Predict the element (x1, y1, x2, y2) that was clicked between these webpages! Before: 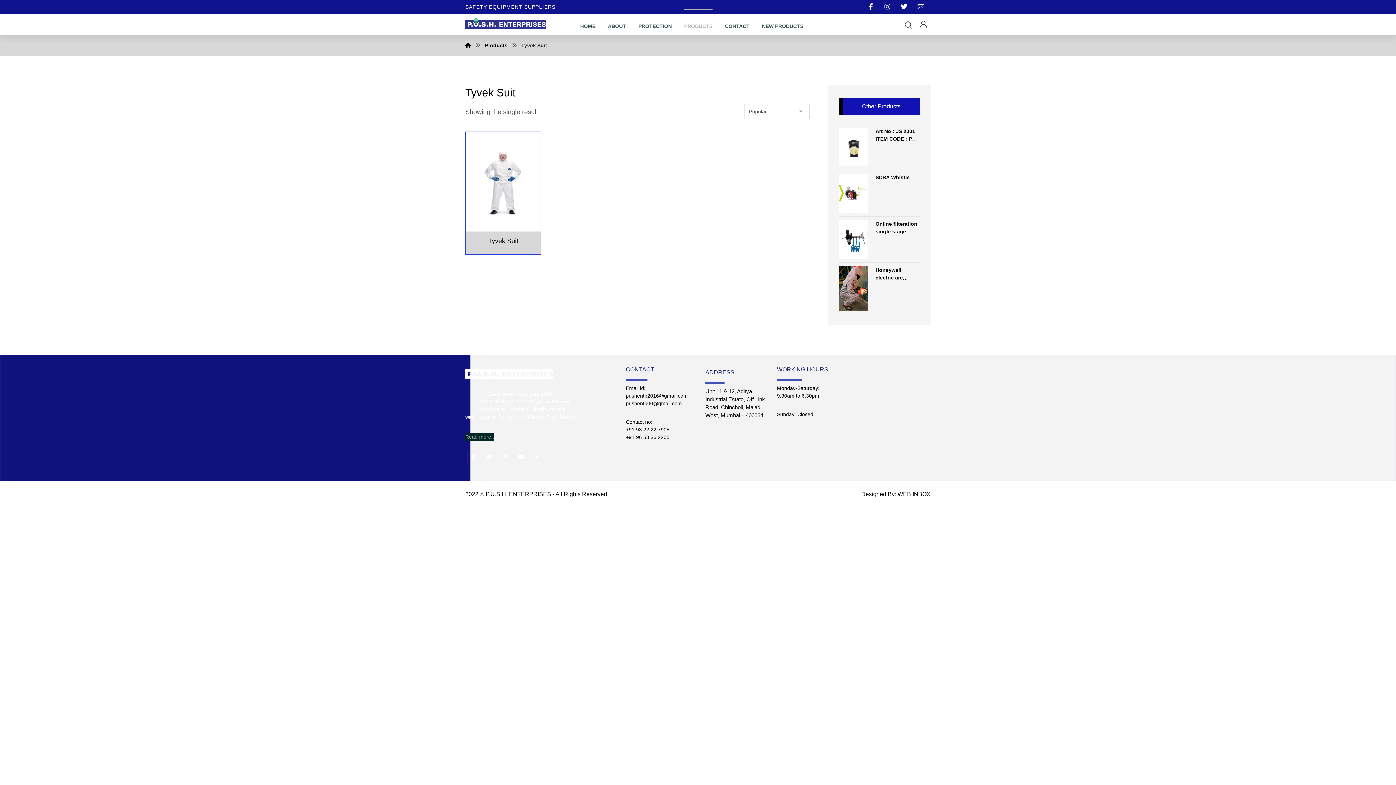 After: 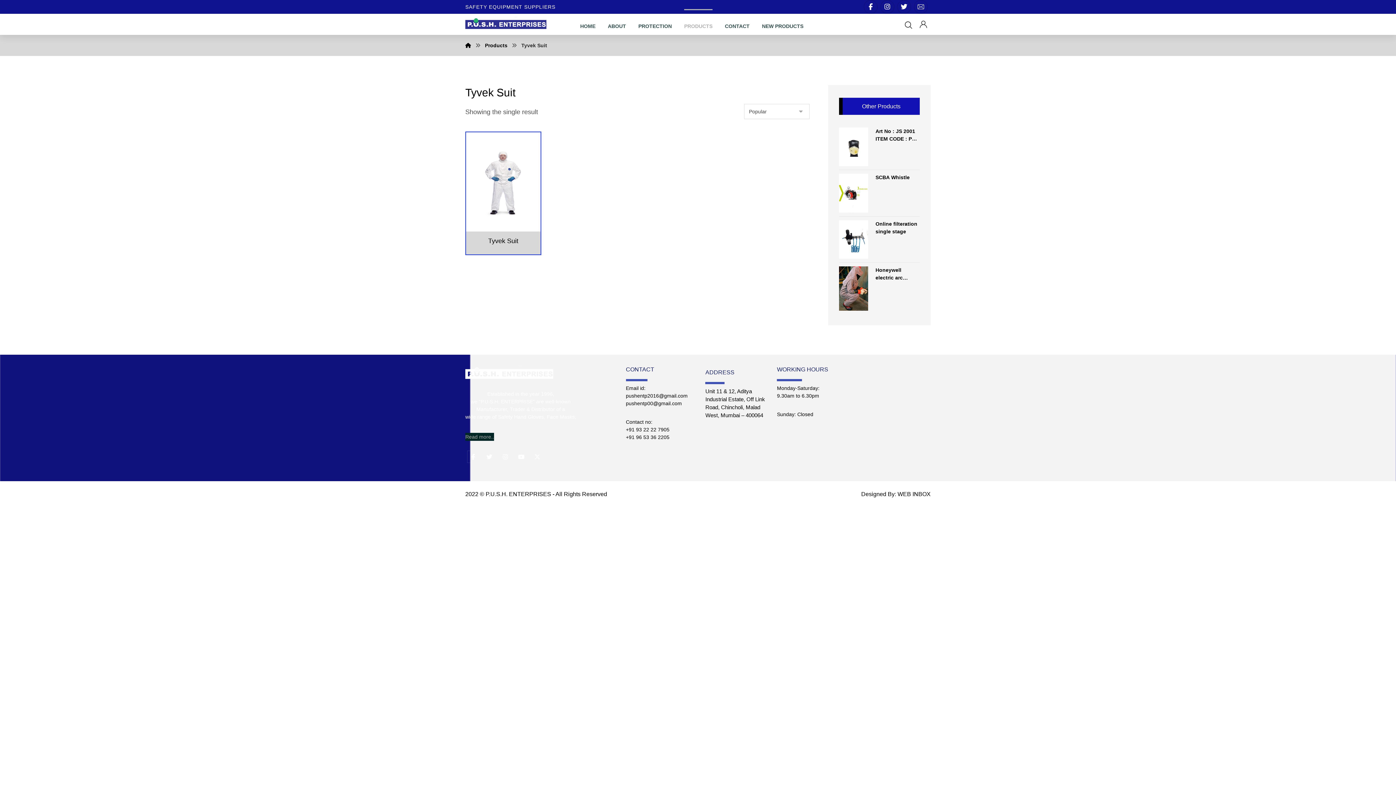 Action: bbox: (467, 450, 479, 463) label: Facebook